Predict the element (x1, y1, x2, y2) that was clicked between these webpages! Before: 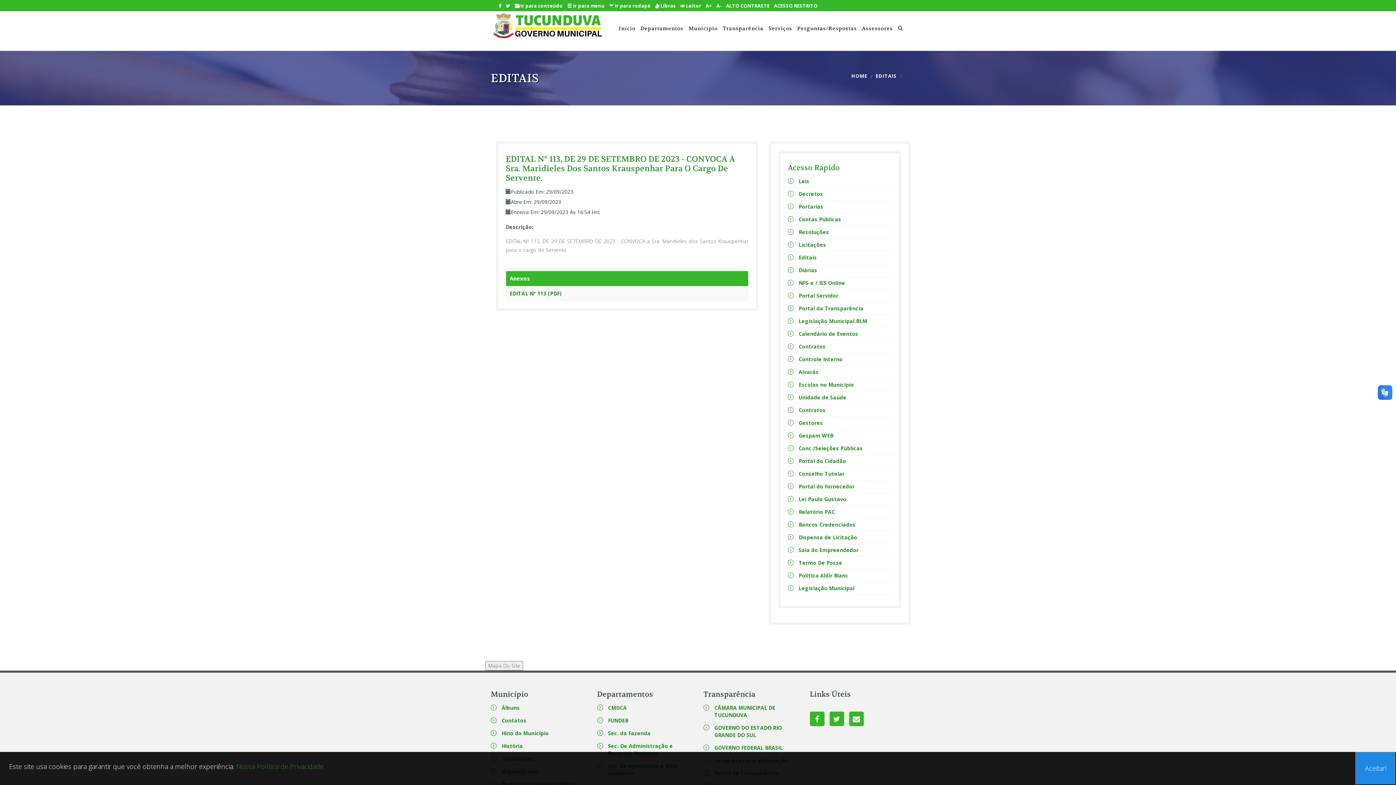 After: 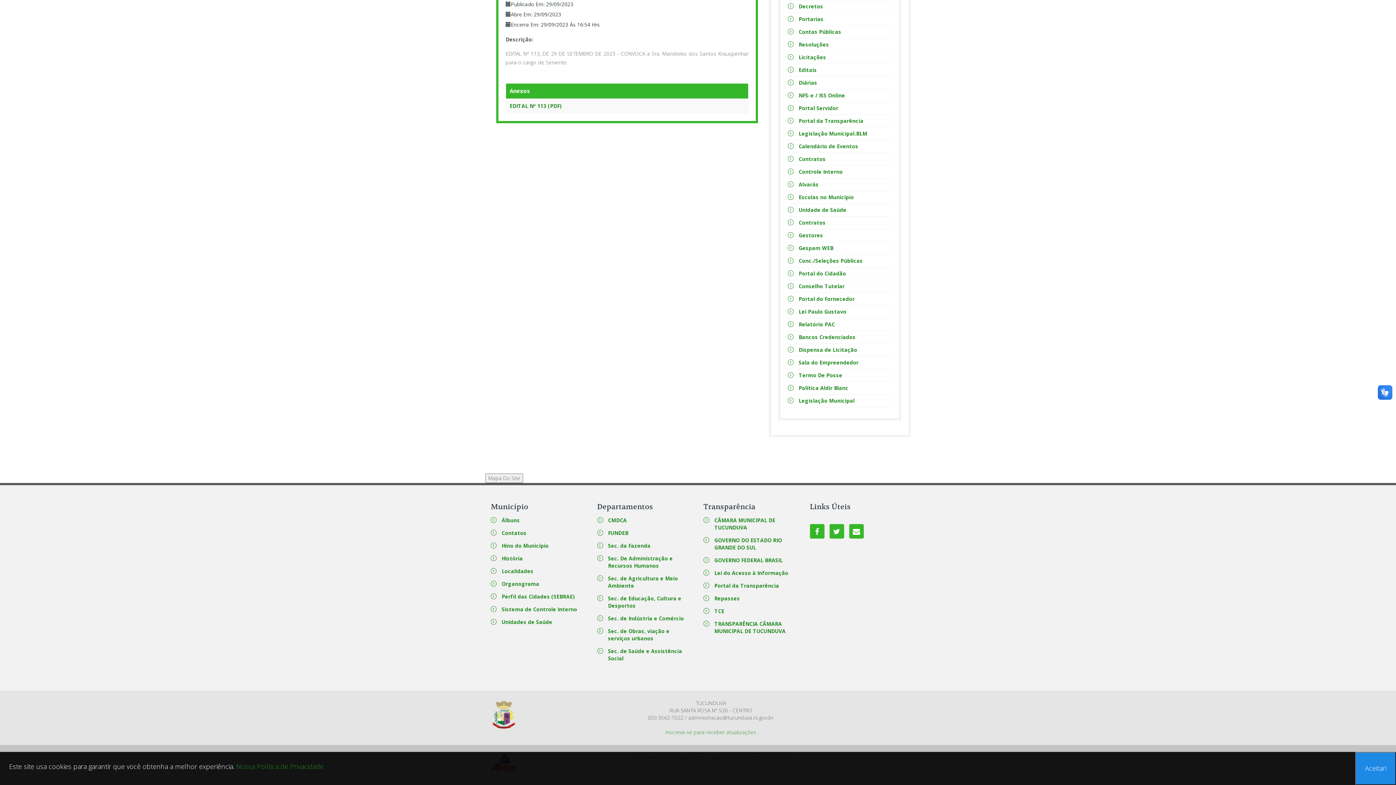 Action: bbox: (608, 1, 650, 10) label:  Ir para rodapé